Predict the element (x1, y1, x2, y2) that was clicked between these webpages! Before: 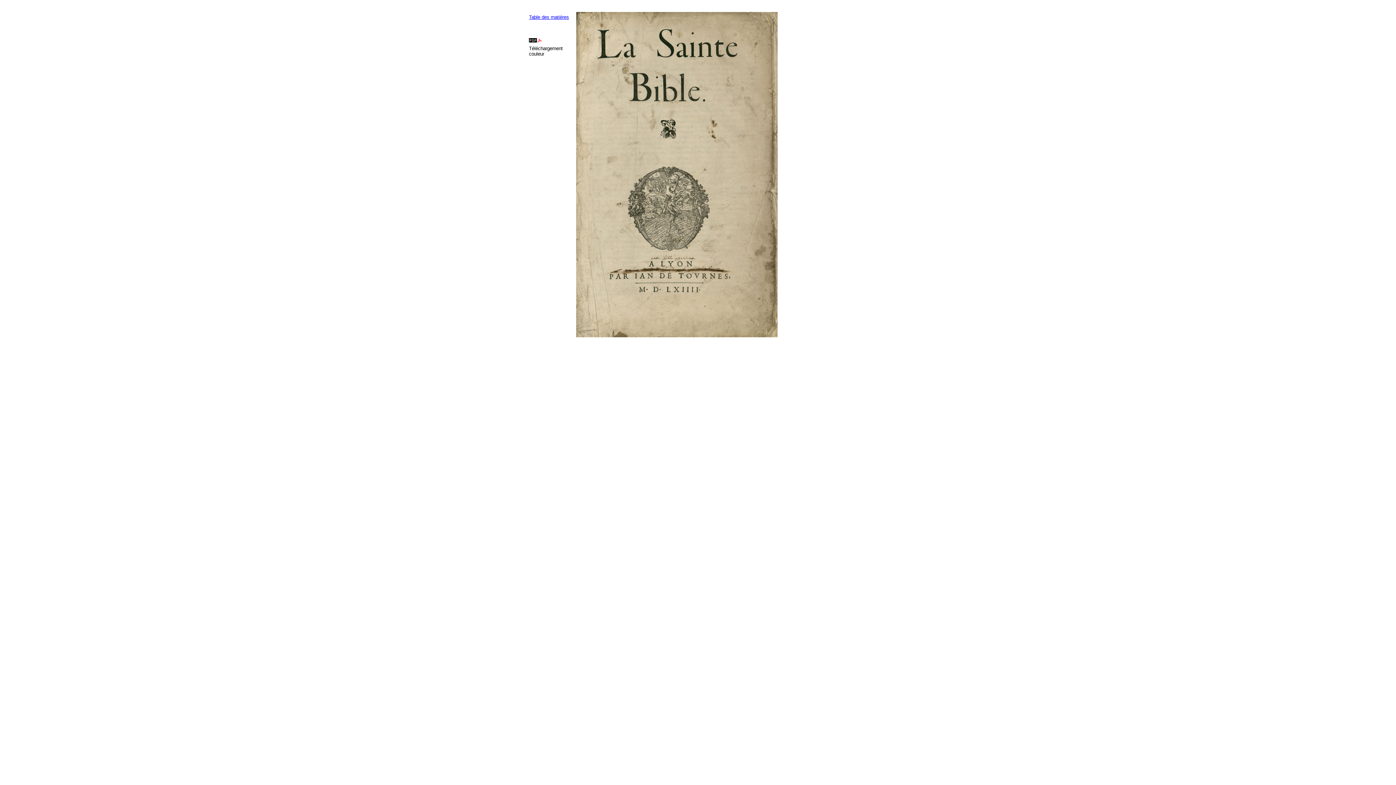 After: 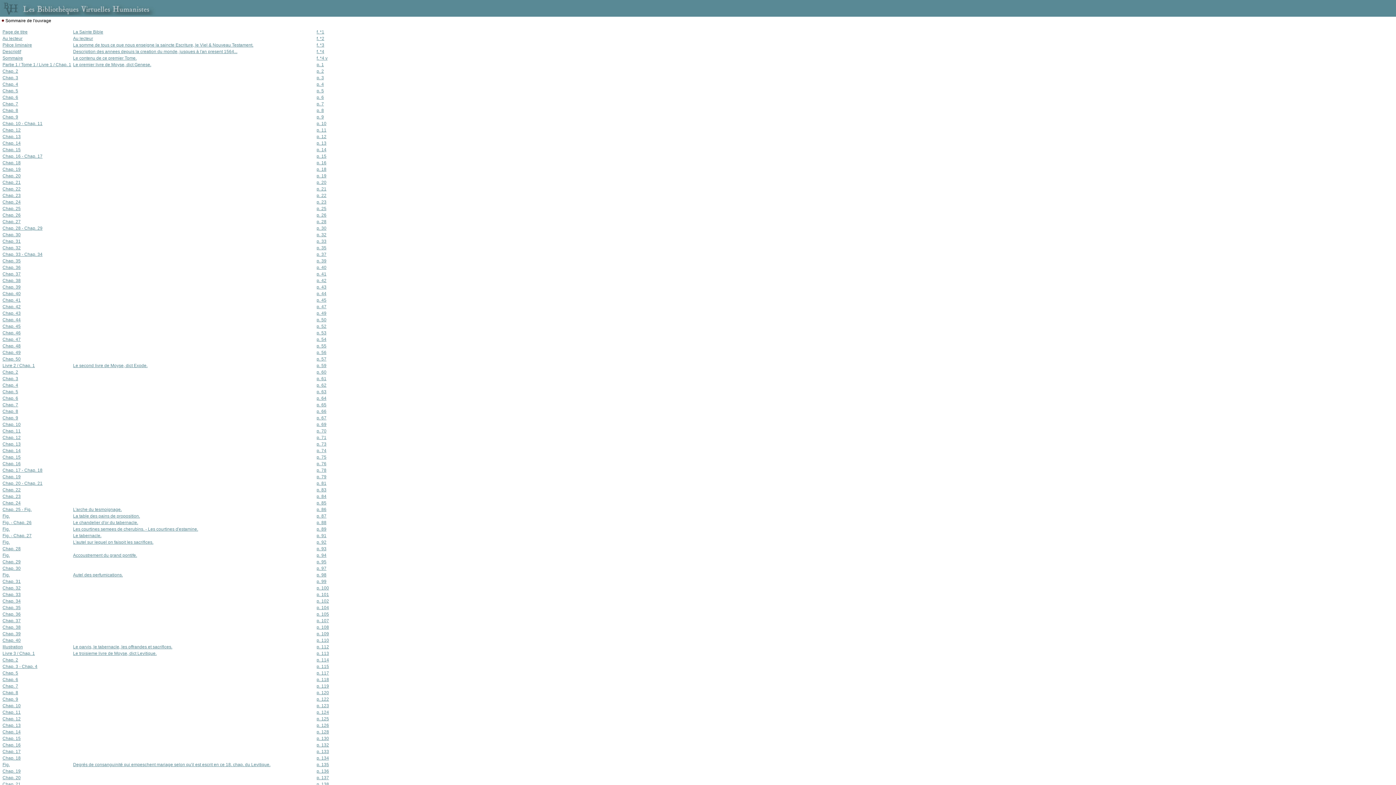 Action: label: Table des matières bbox: (529, 13, 569, 20)